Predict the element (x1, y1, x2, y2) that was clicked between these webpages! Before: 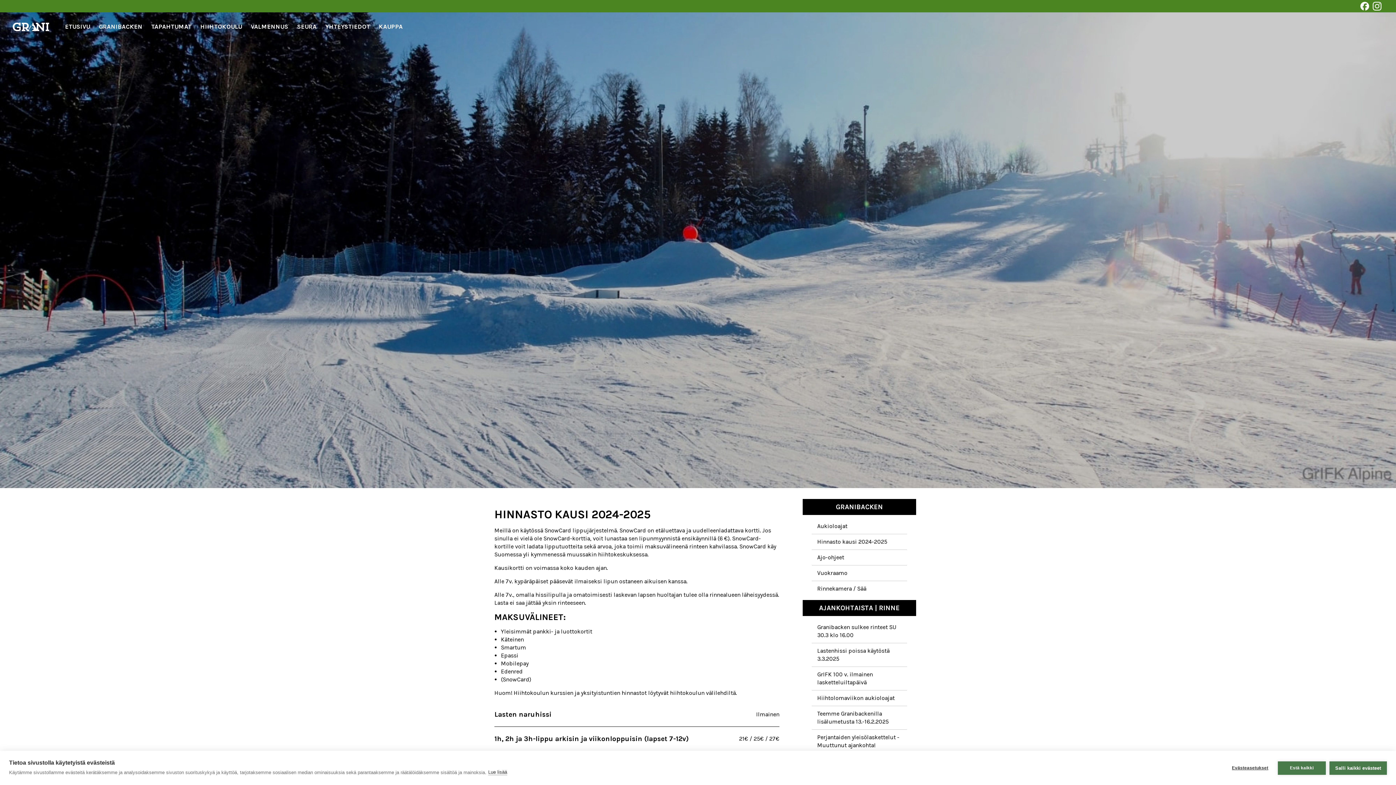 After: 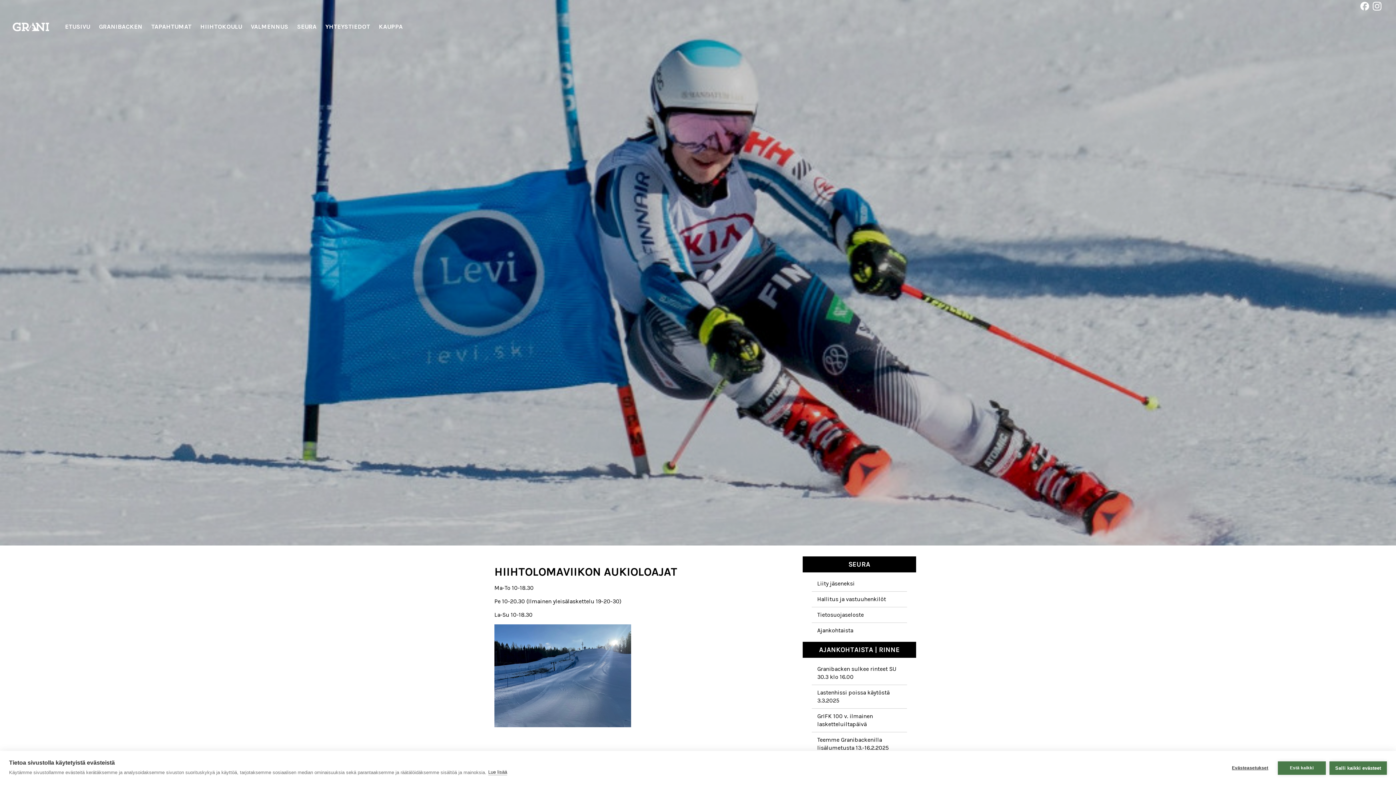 Action: label: Hiihtolomaviikon aukioloajat bbox: (812, 690, 907, 706)